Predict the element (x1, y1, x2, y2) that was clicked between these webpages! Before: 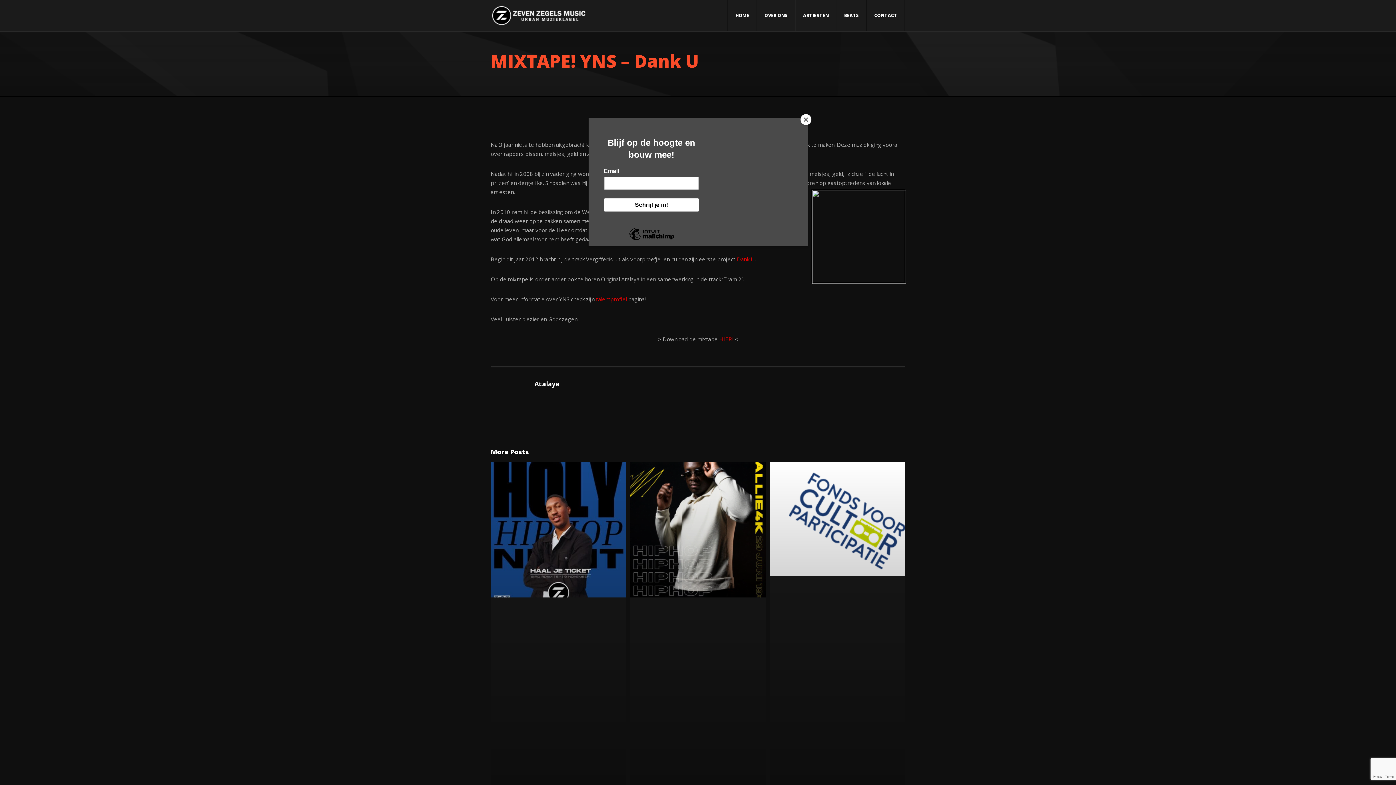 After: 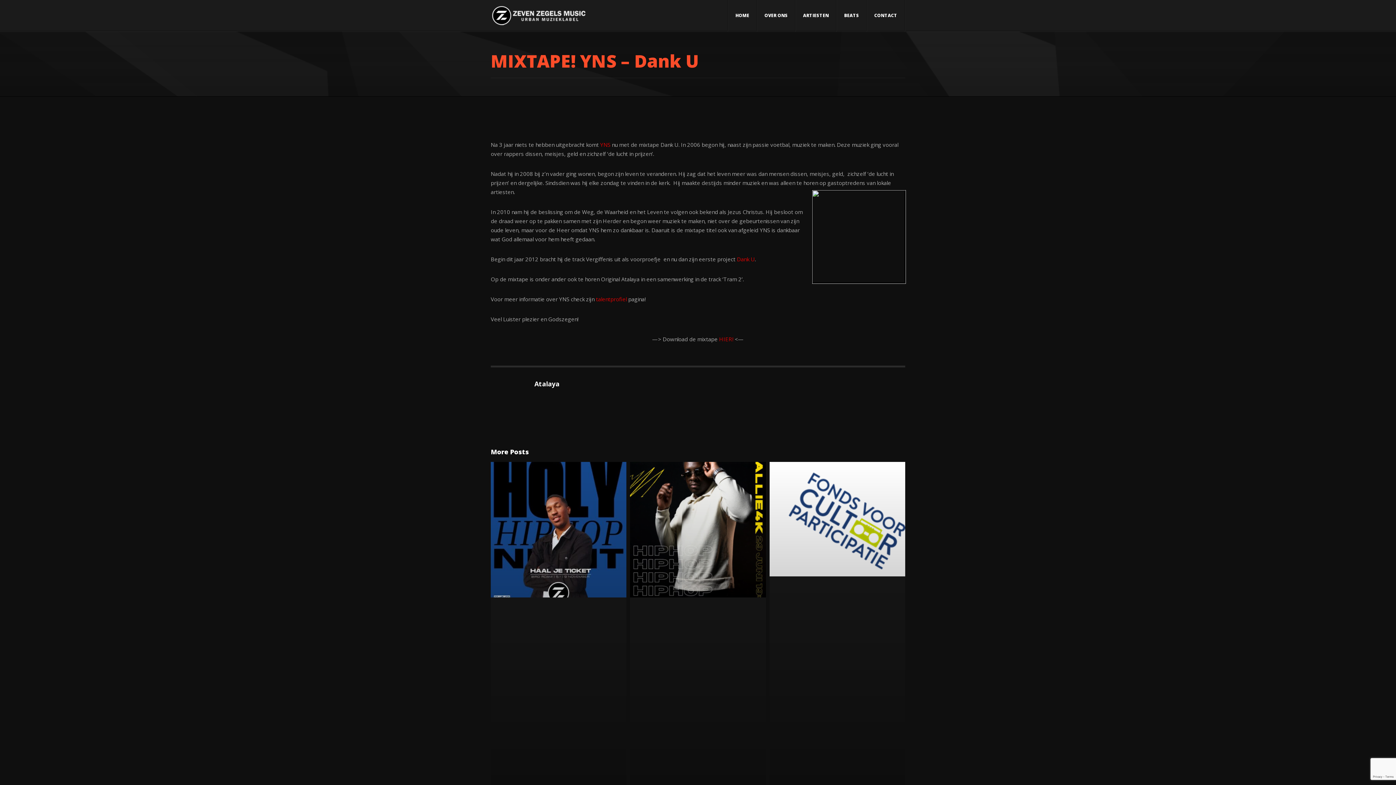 Action: bbox: (800, 114, 811, 125) label: Close